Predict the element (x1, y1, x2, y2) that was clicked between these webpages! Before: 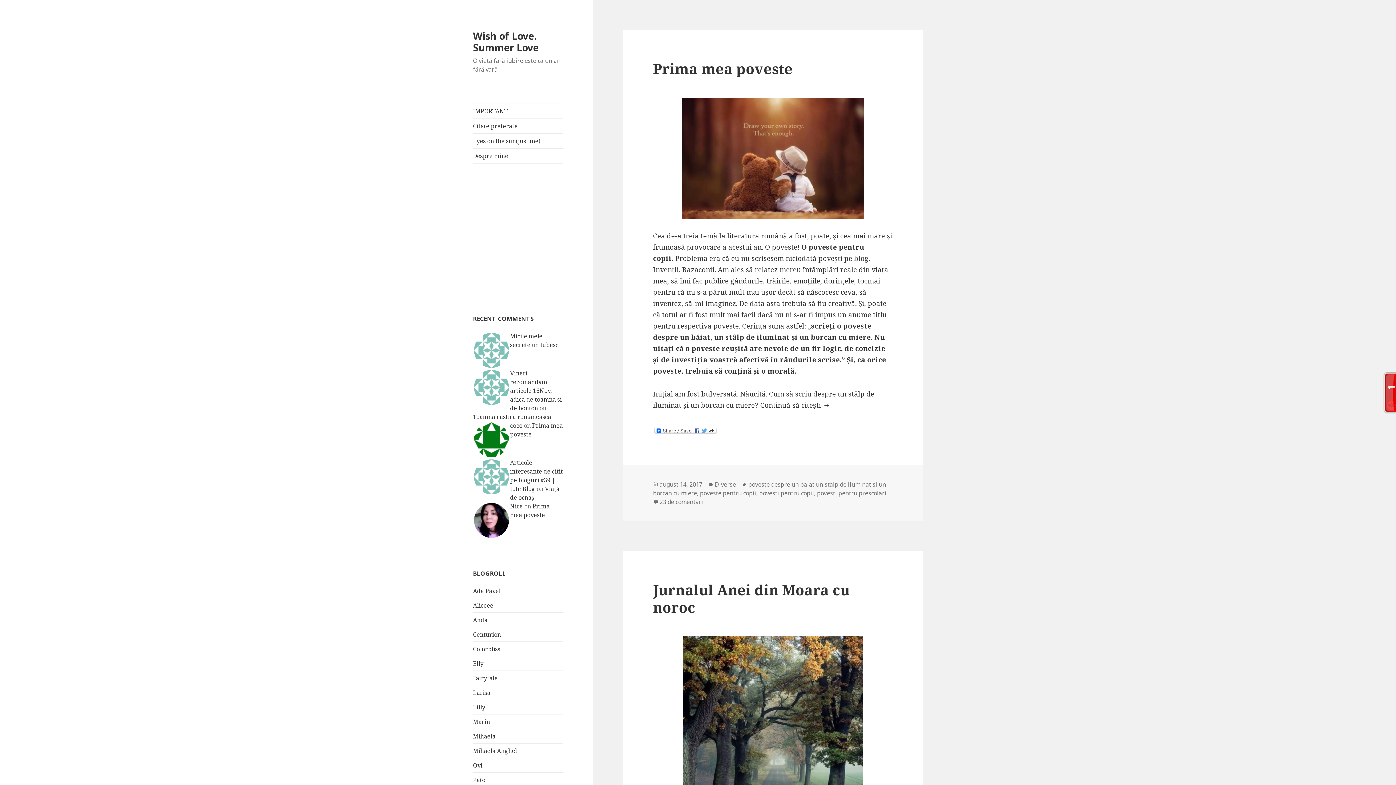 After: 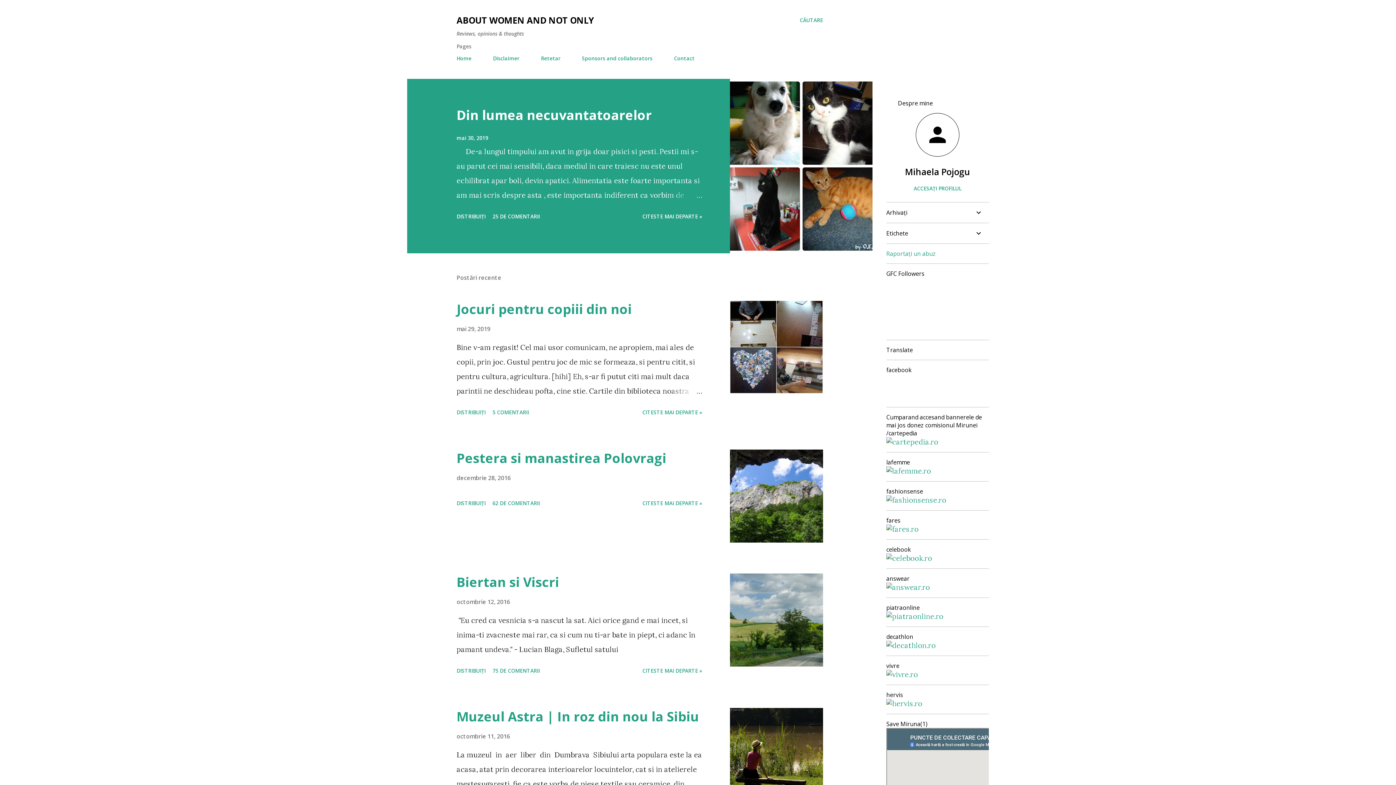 Action: label: Mihaela bbox: (473, 732, 495, 740)